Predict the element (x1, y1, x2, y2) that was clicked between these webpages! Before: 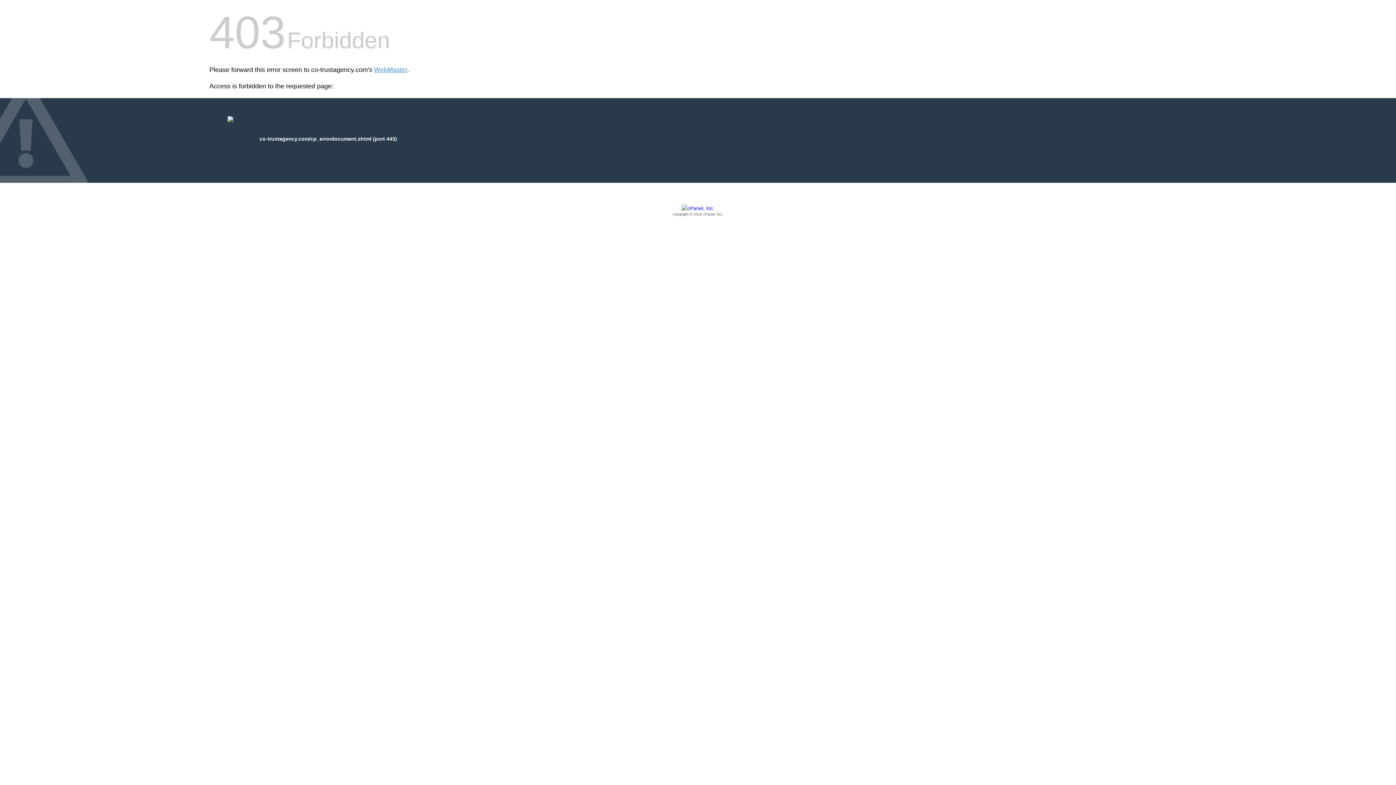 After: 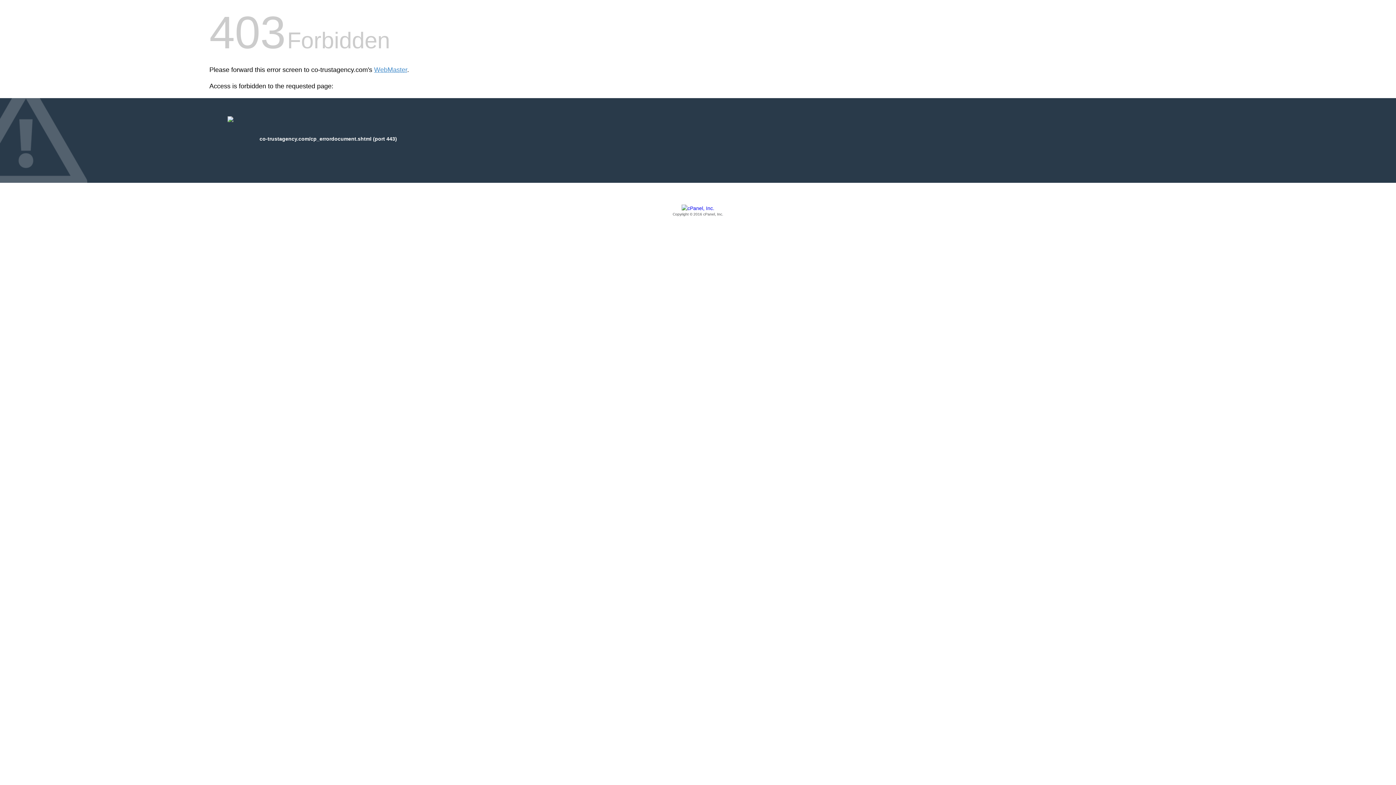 Action: label: Copyright © 2016 cPanel, Inc. bbox: (209, 205, 1186, 217)